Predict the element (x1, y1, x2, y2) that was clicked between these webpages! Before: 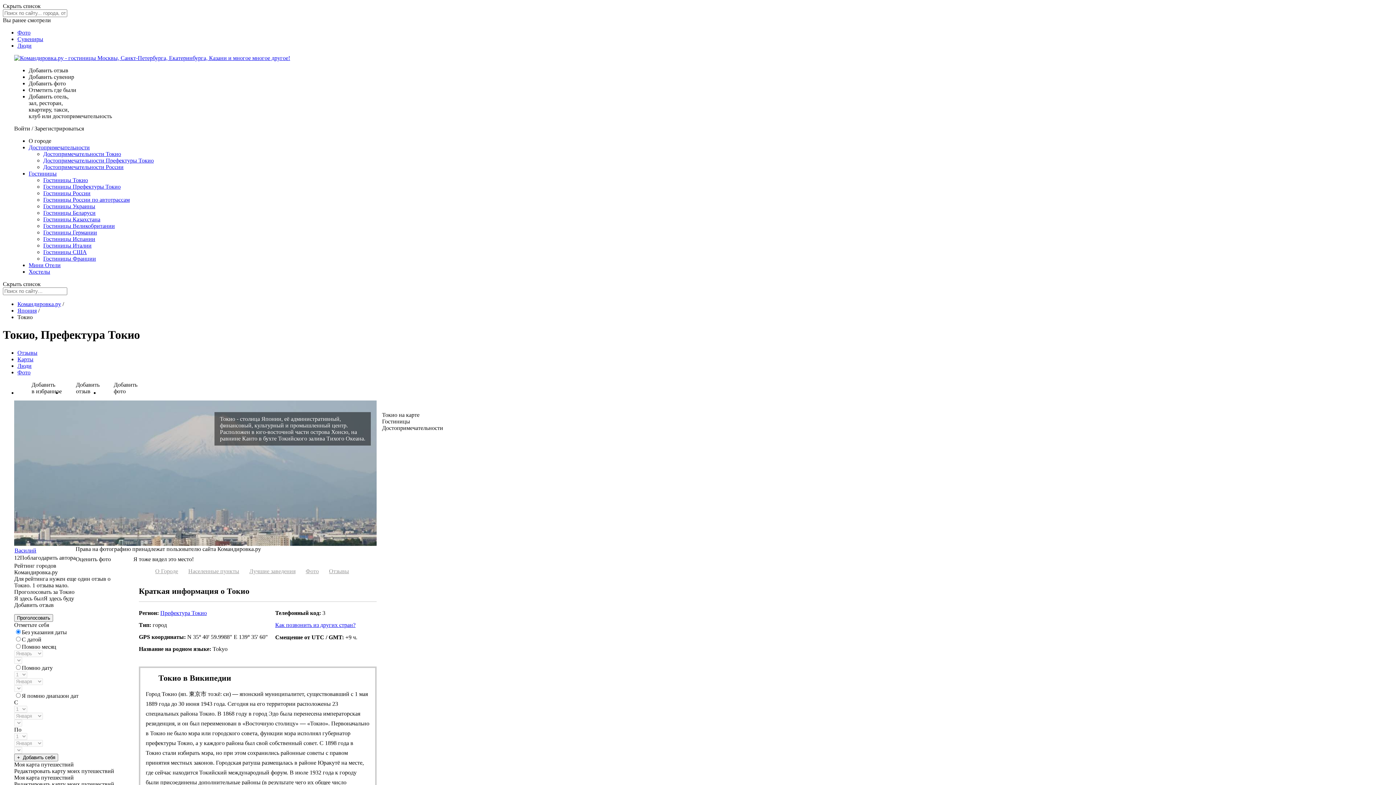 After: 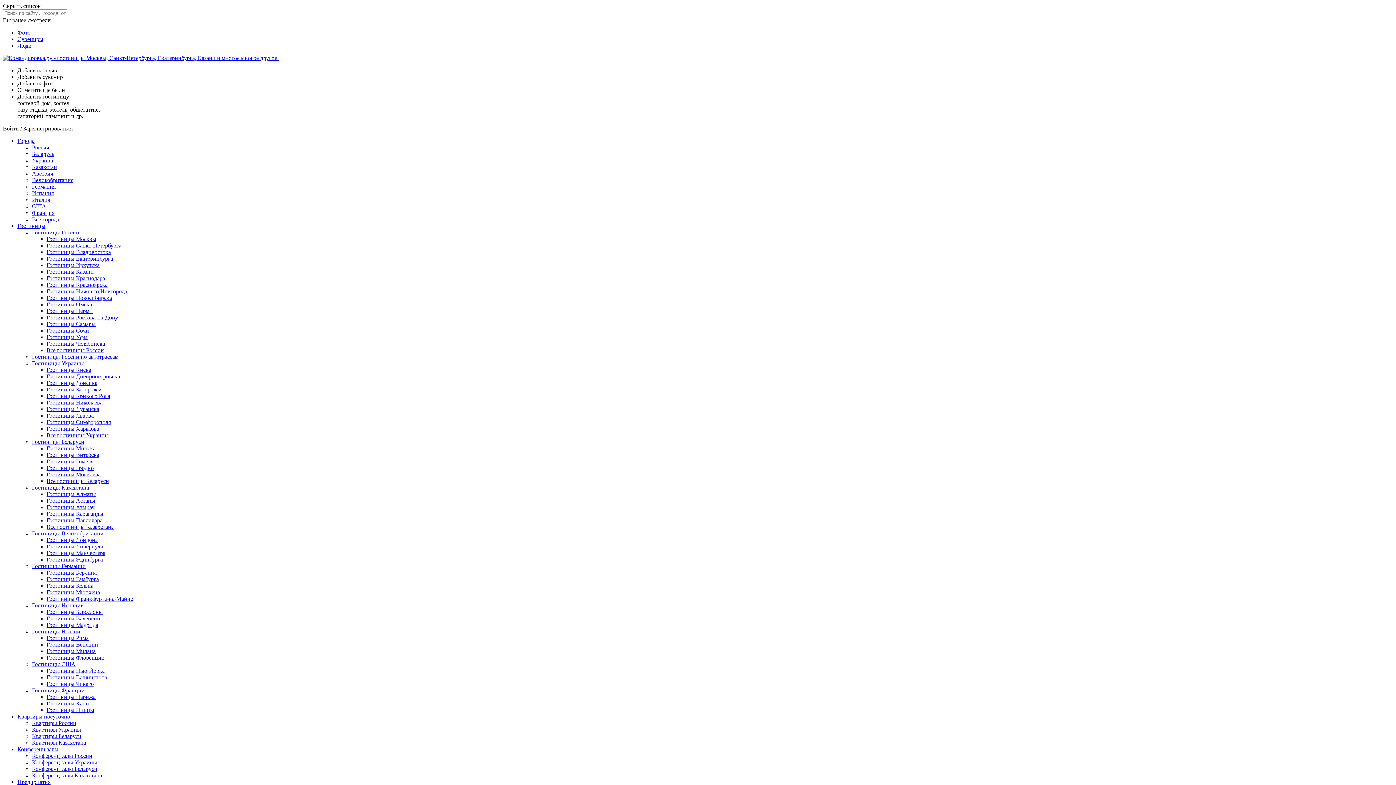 Action: bbox: (43, 222, 114, 229) label: Гостиницы Великобритании